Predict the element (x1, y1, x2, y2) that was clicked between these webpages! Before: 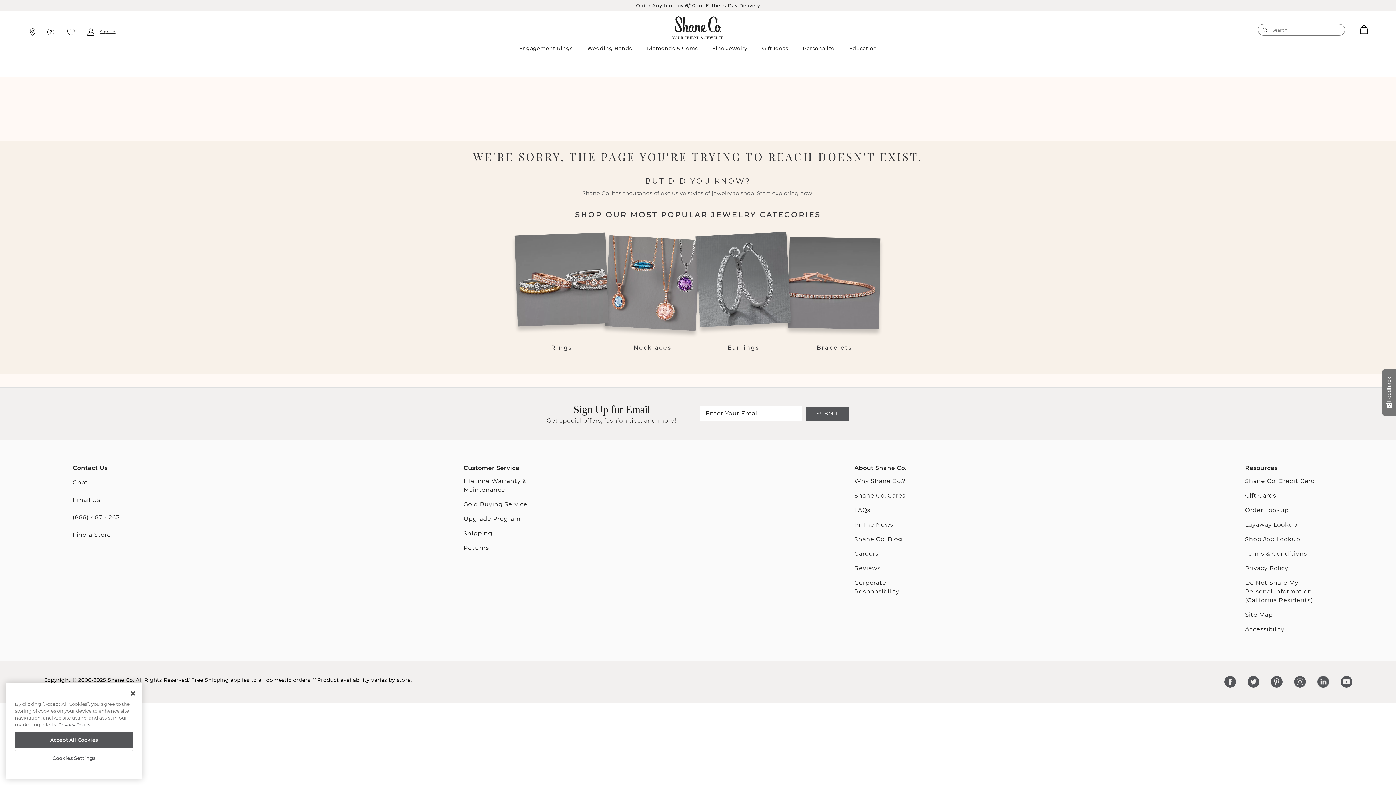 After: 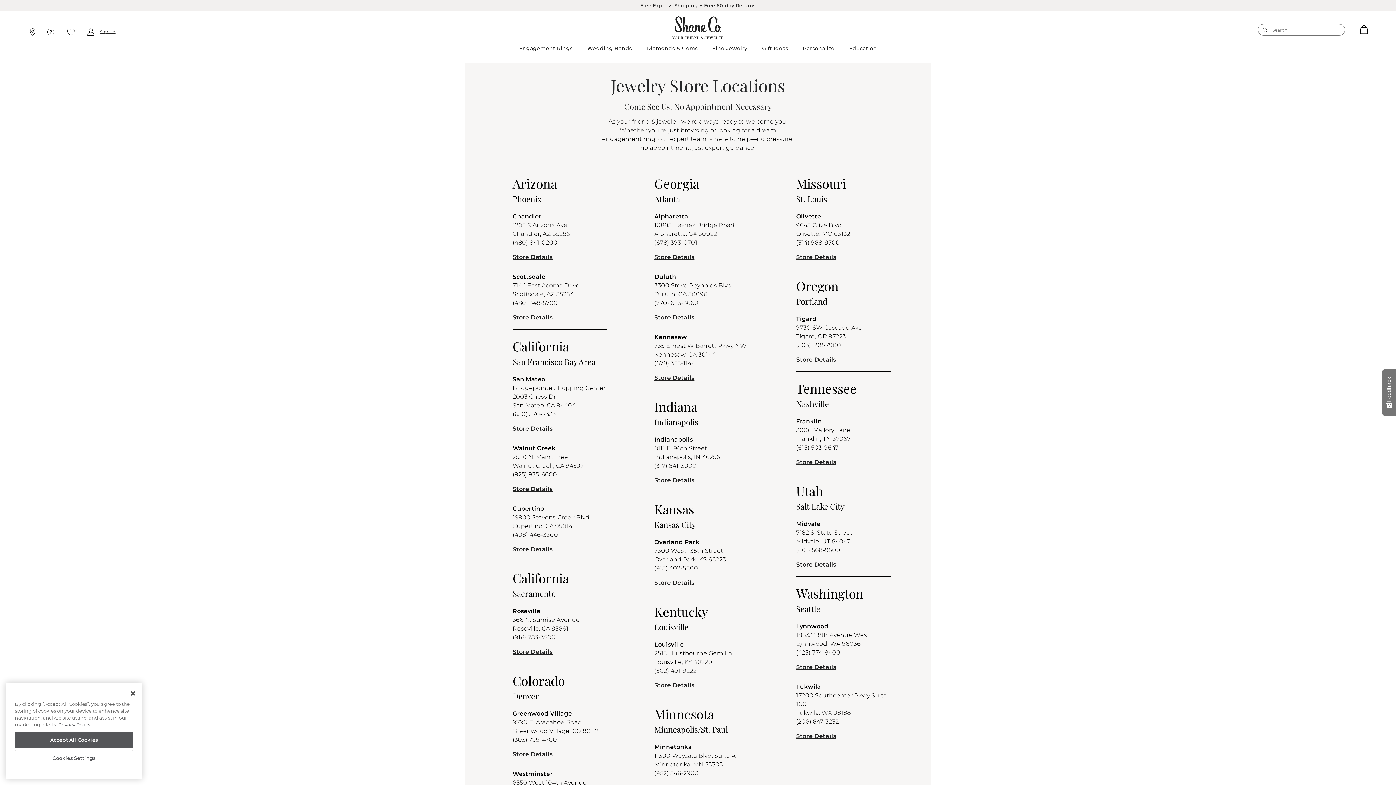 Action: bbox: (72, 530, 150, 539) label: Find a Store